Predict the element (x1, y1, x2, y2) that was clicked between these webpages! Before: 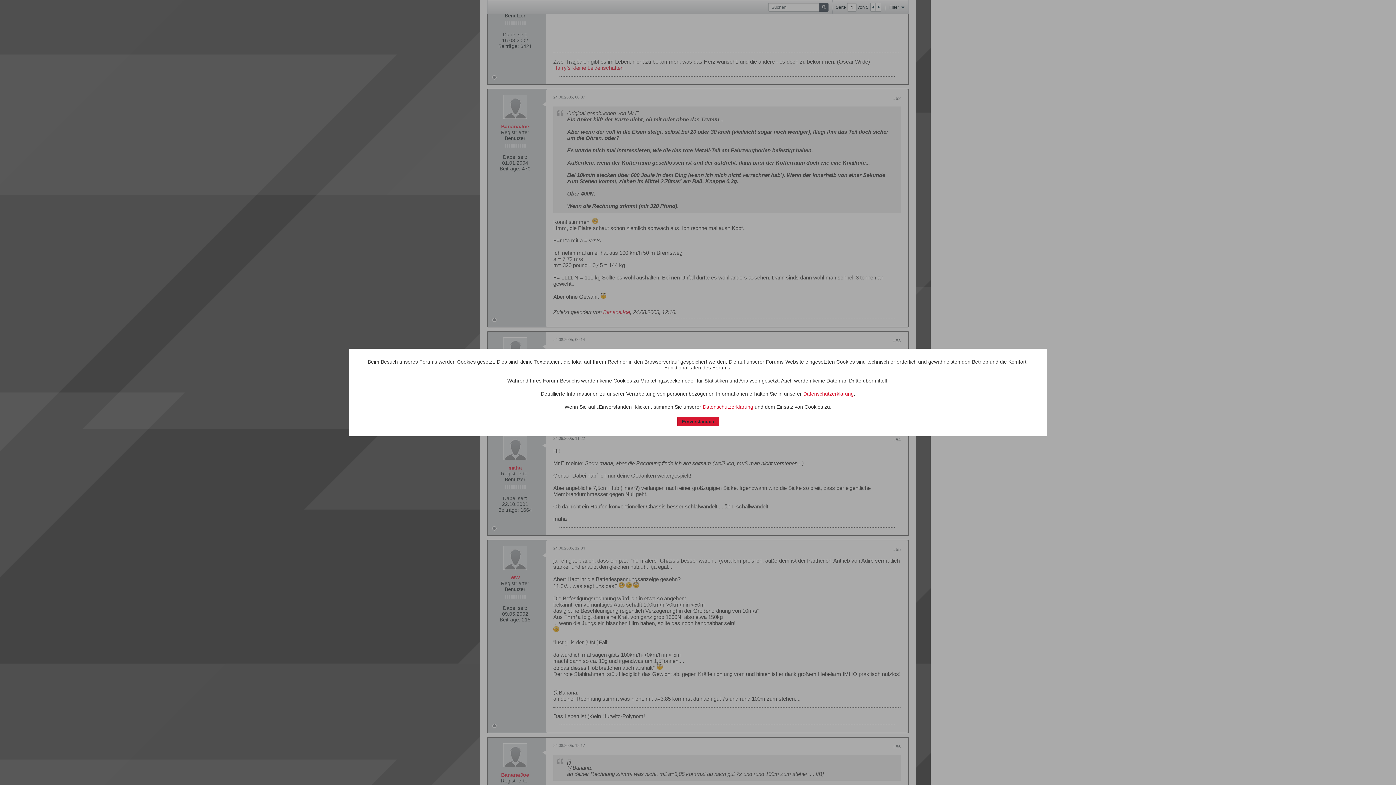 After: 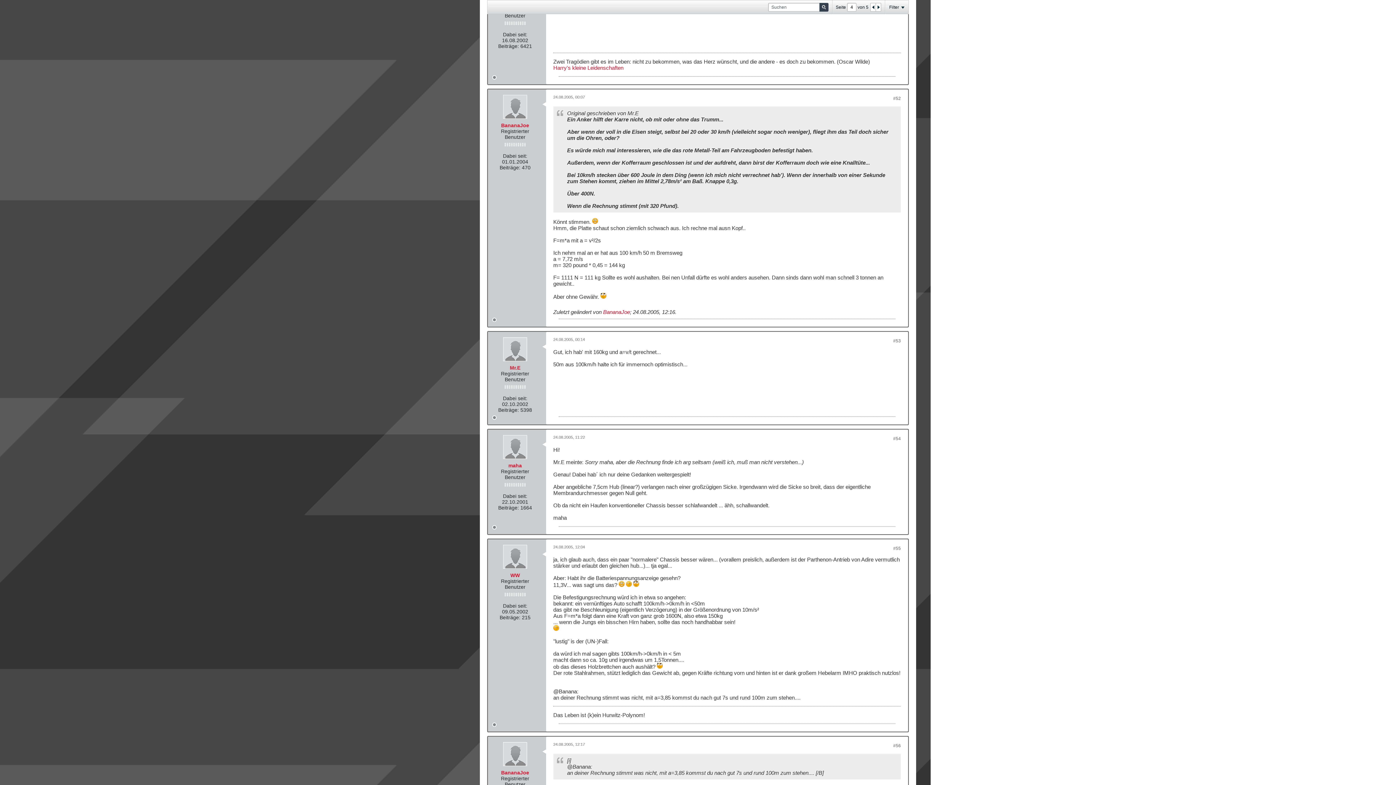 Action: label: Einverstanden bbox: (677, 417, 719, 426)